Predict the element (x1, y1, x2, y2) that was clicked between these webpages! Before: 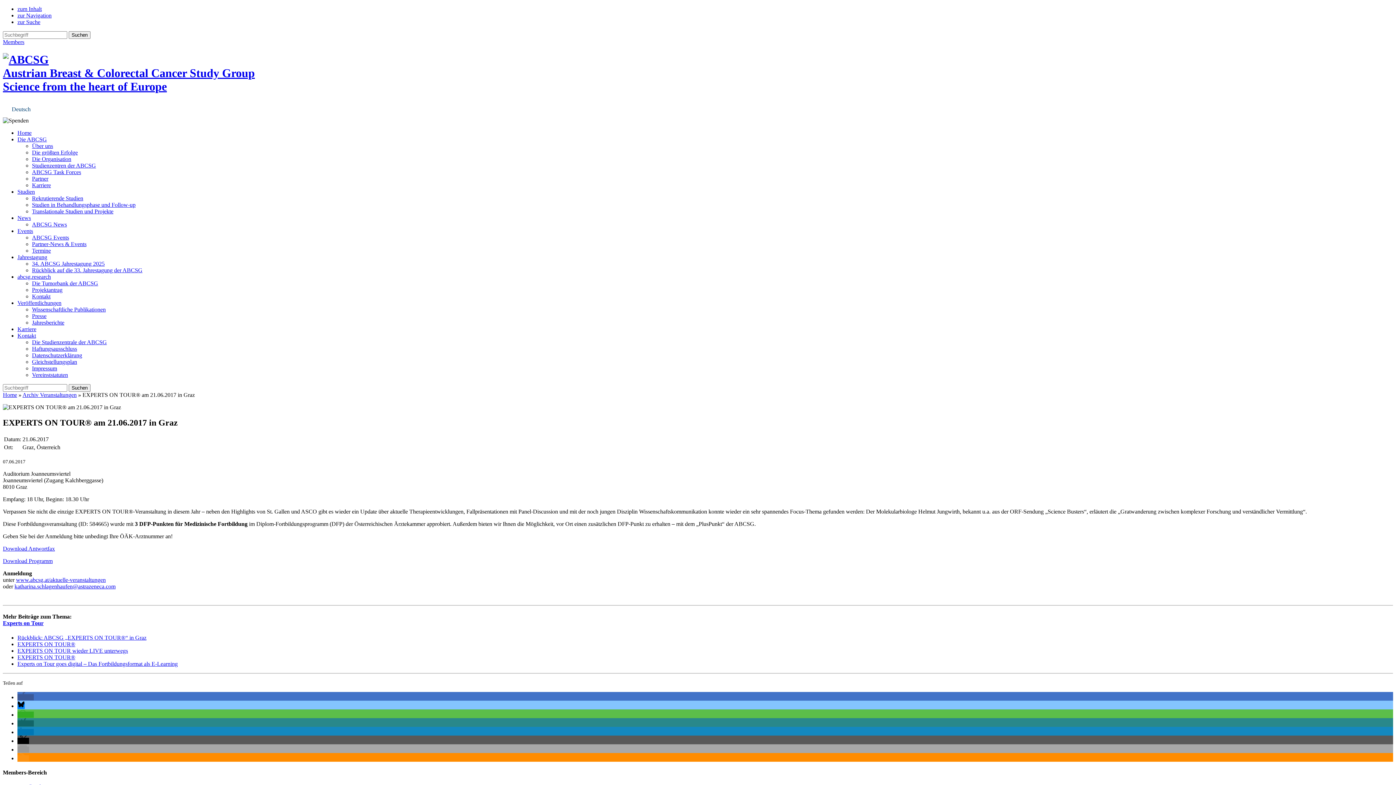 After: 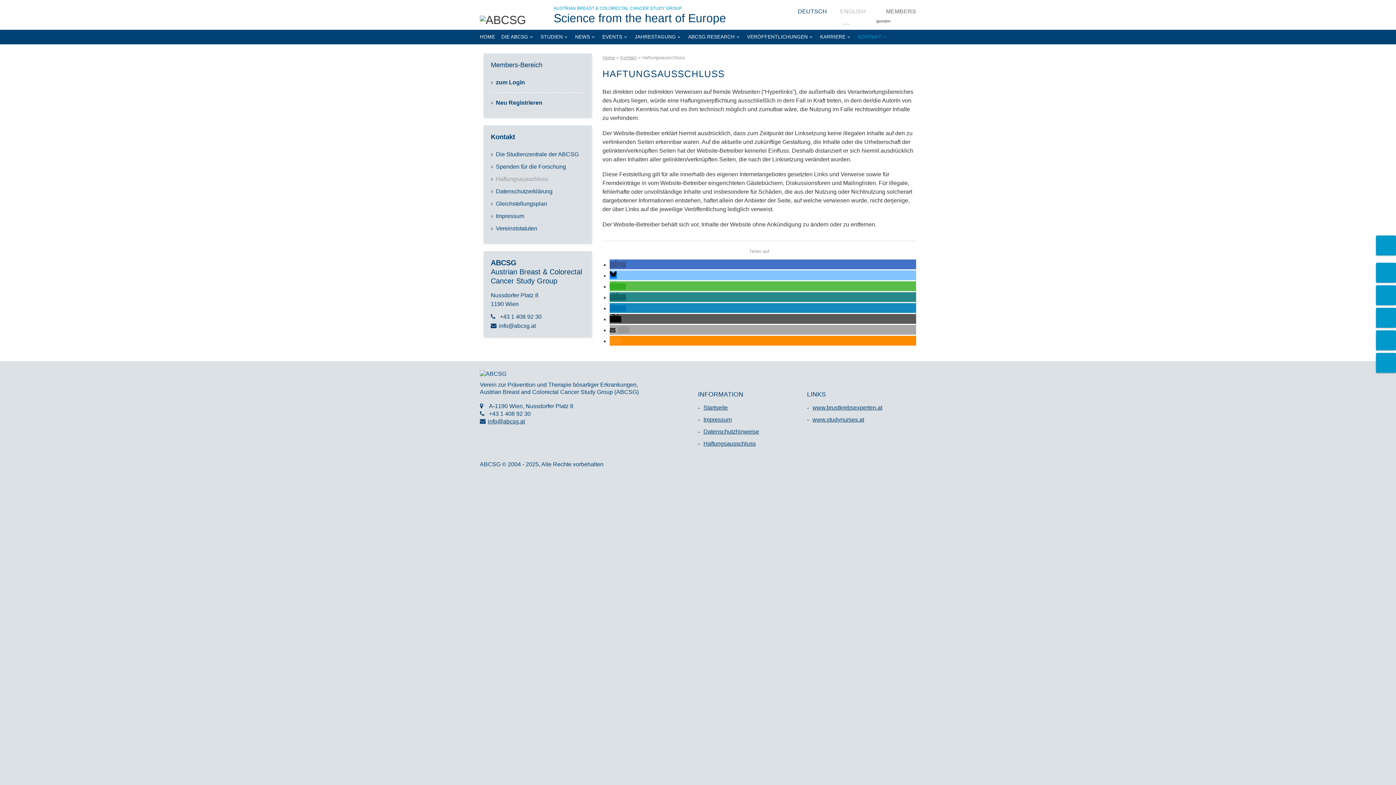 Action: bbox: (32, 345, 77, 352) label: Haftungsausschluss